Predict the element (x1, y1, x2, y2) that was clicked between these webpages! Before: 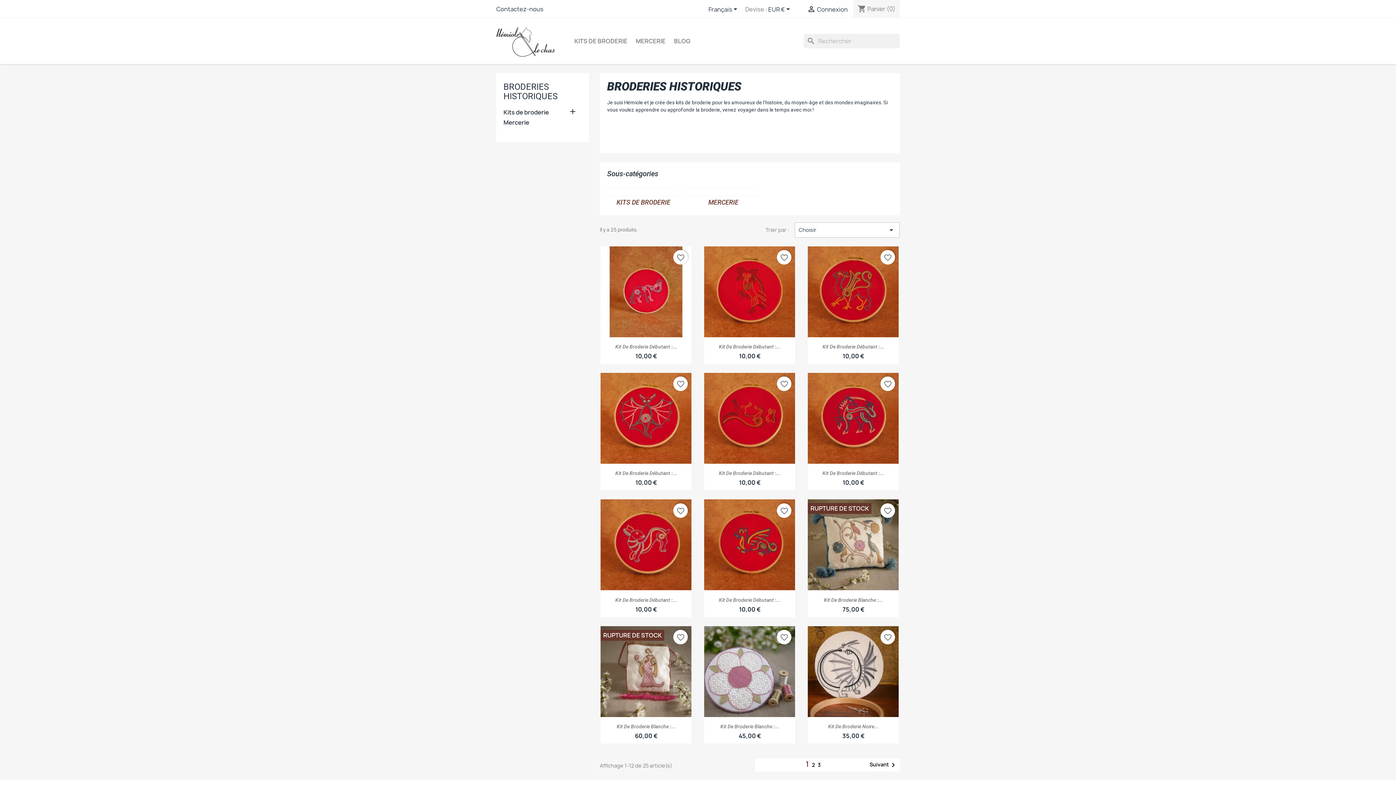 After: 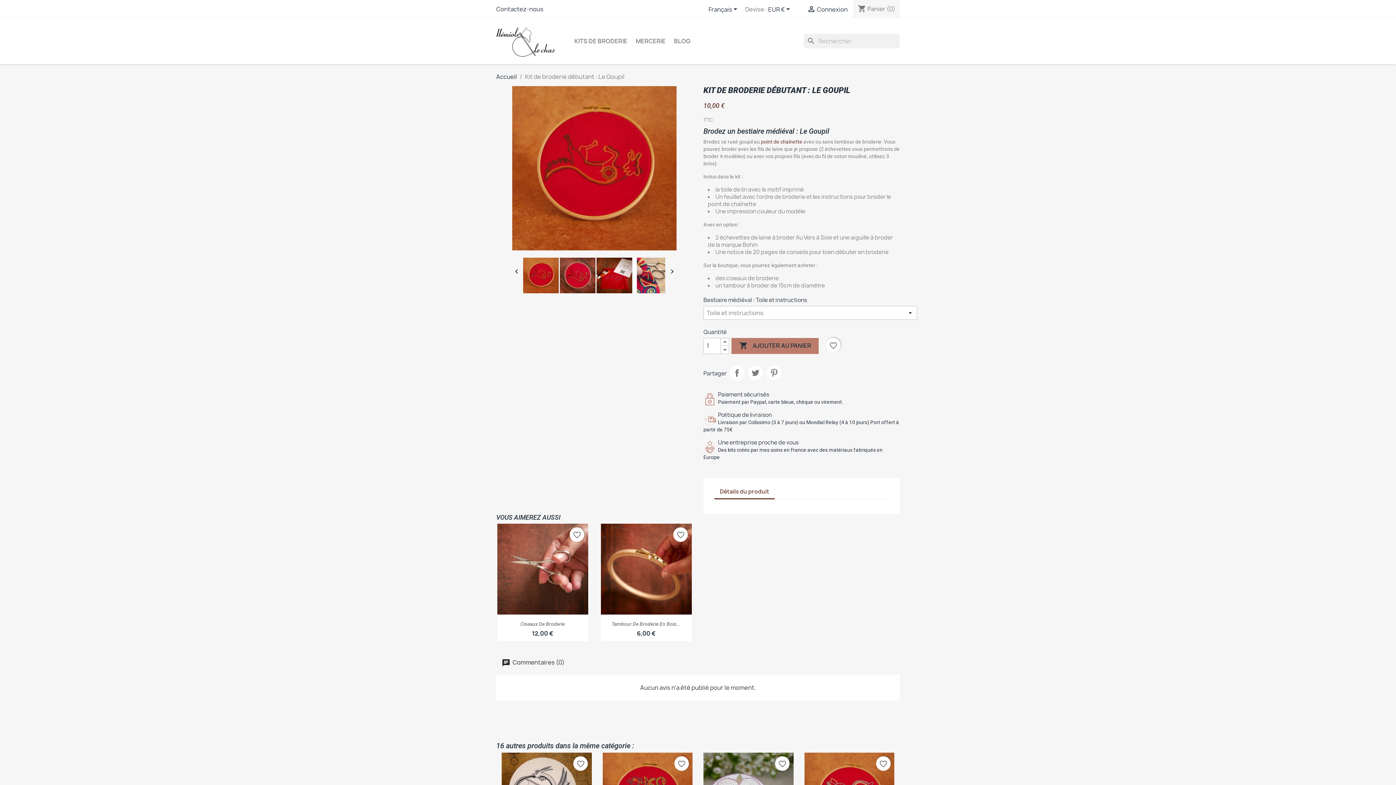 Action: bbox: (704, 373, 795, 463)